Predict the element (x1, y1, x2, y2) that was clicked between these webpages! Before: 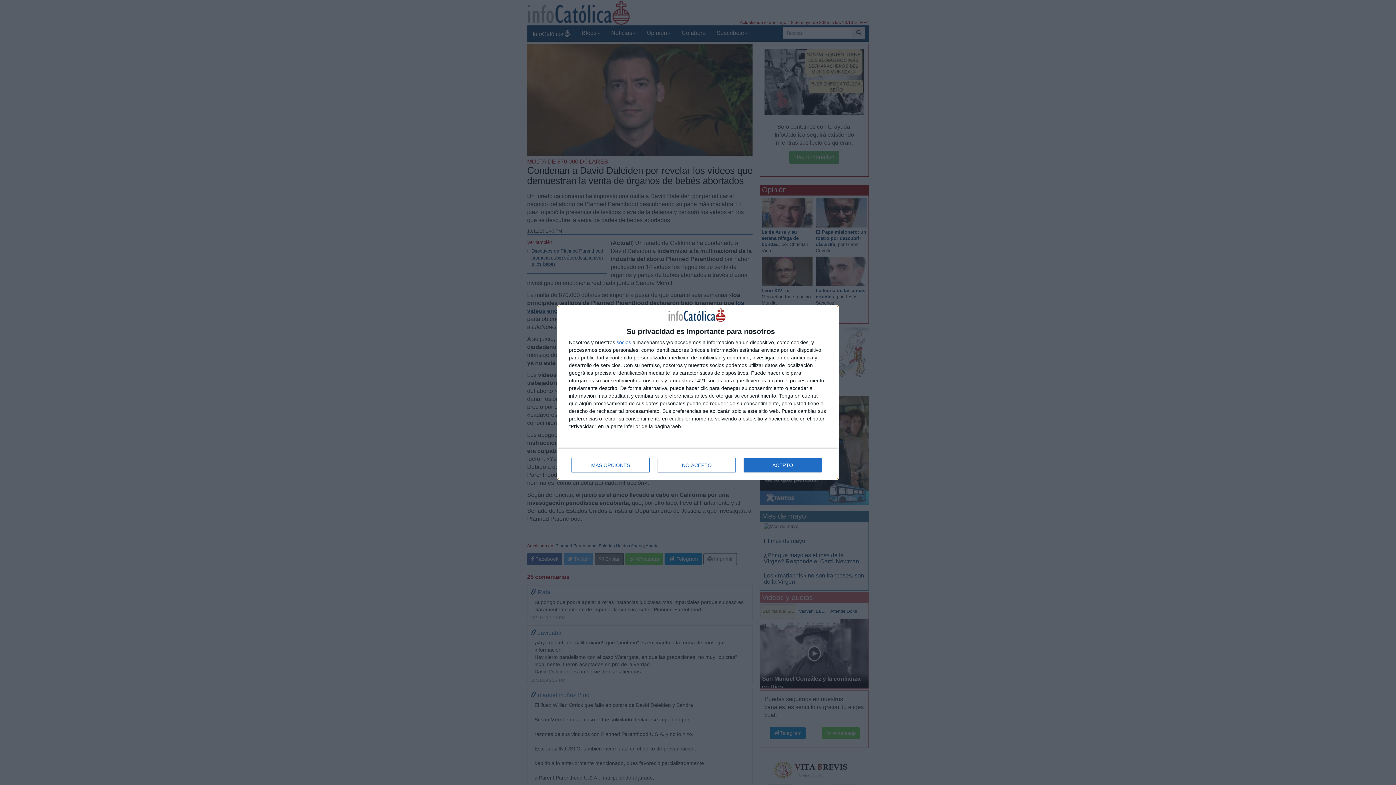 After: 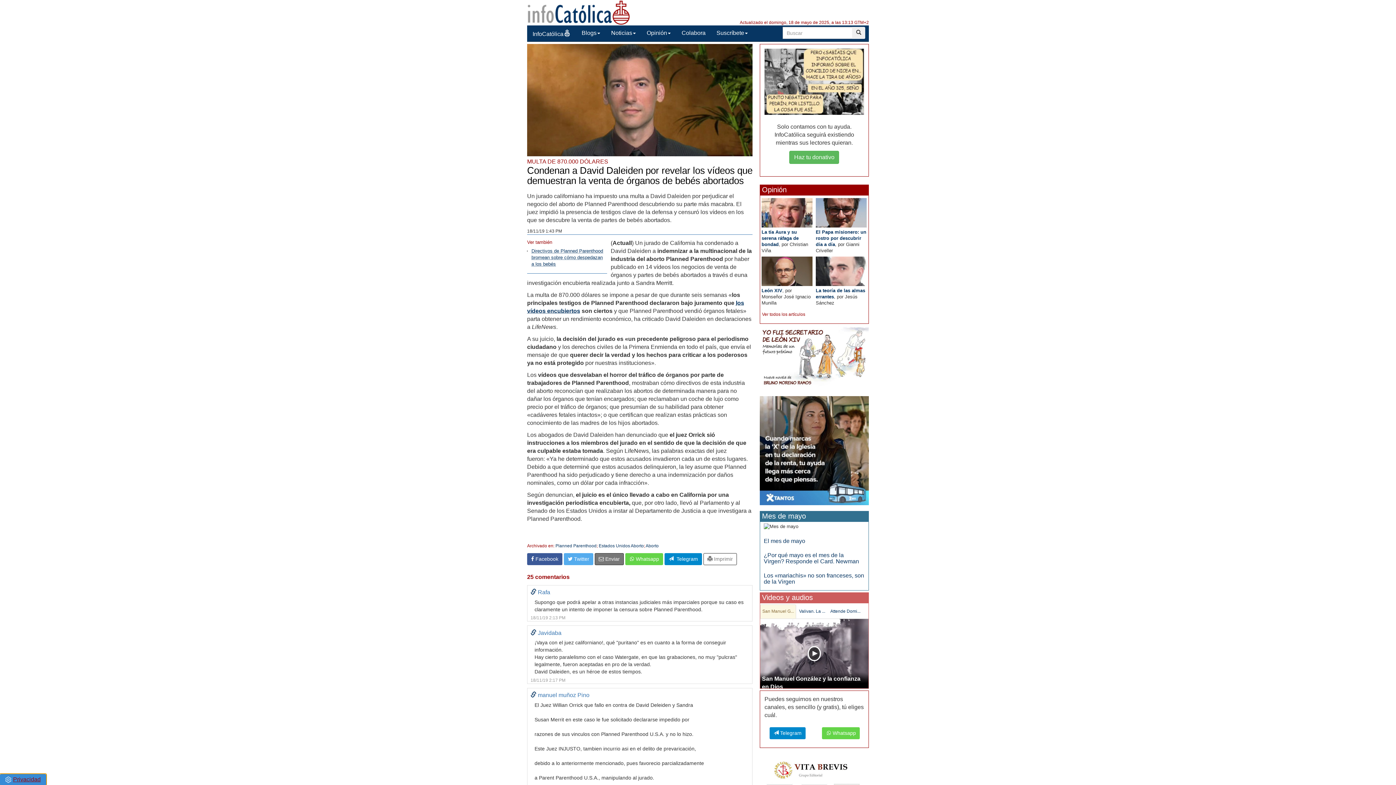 Action: label: NO ACEPTO bbox: (657, 458, 736, 472)